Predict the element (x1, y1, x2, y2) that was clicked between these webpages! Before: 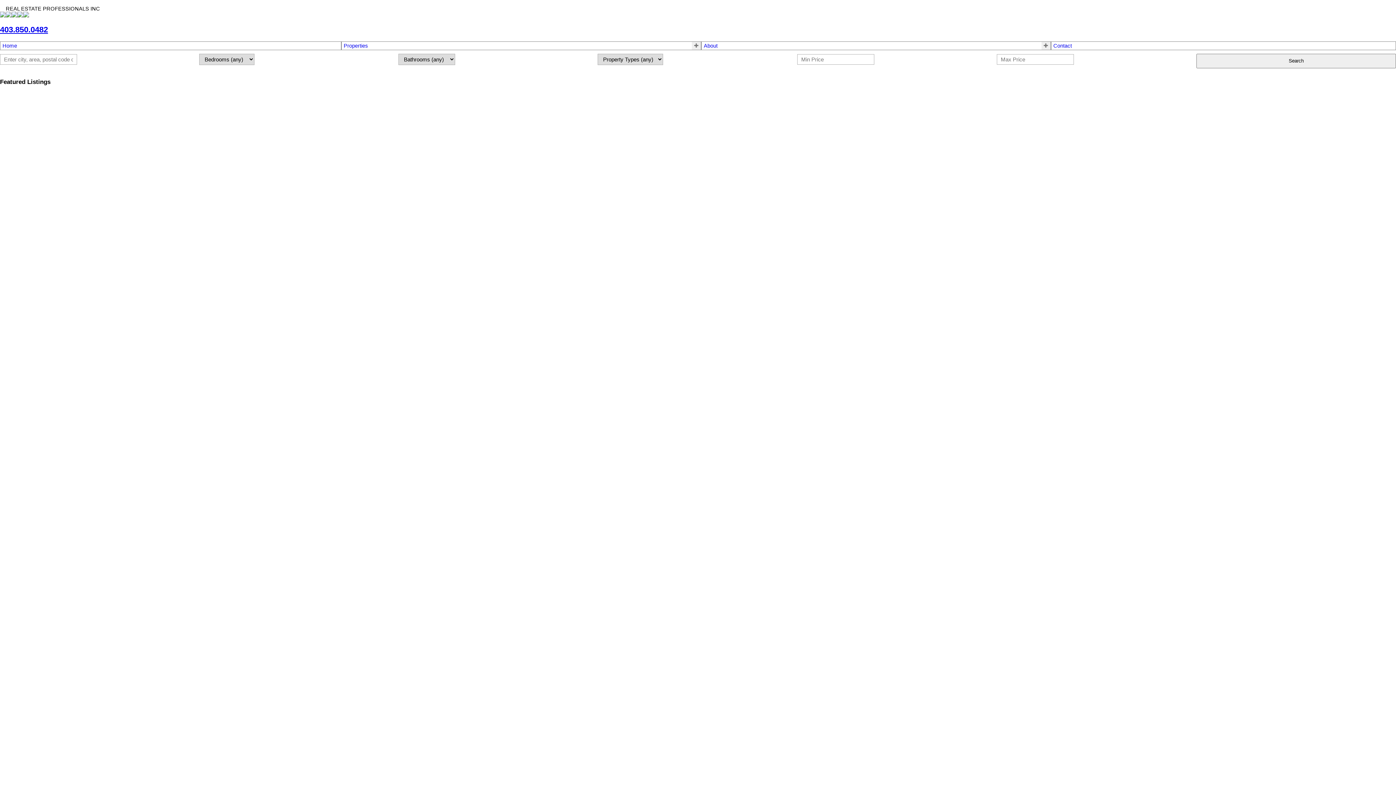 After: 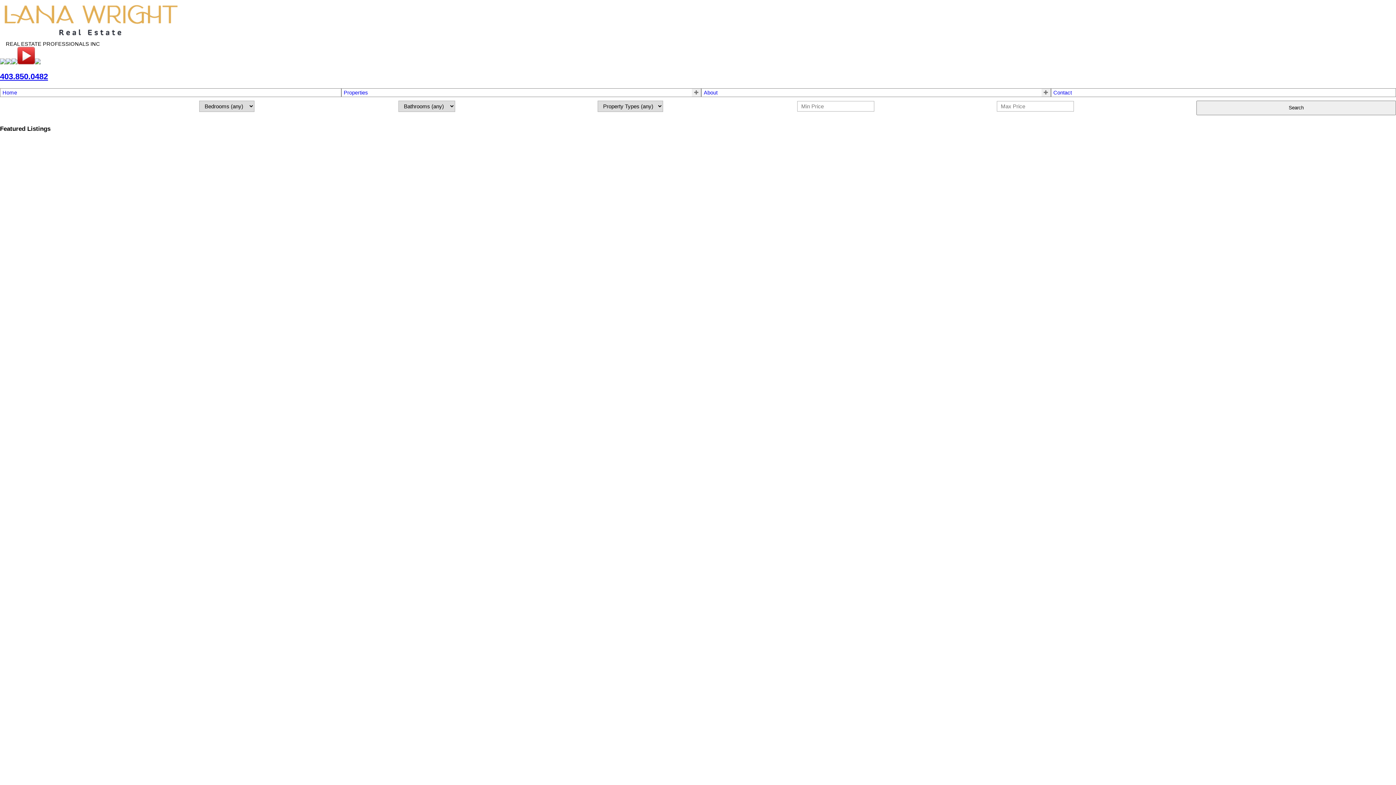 Action: label: Search bbox: (1196, 53, 1396, 68)